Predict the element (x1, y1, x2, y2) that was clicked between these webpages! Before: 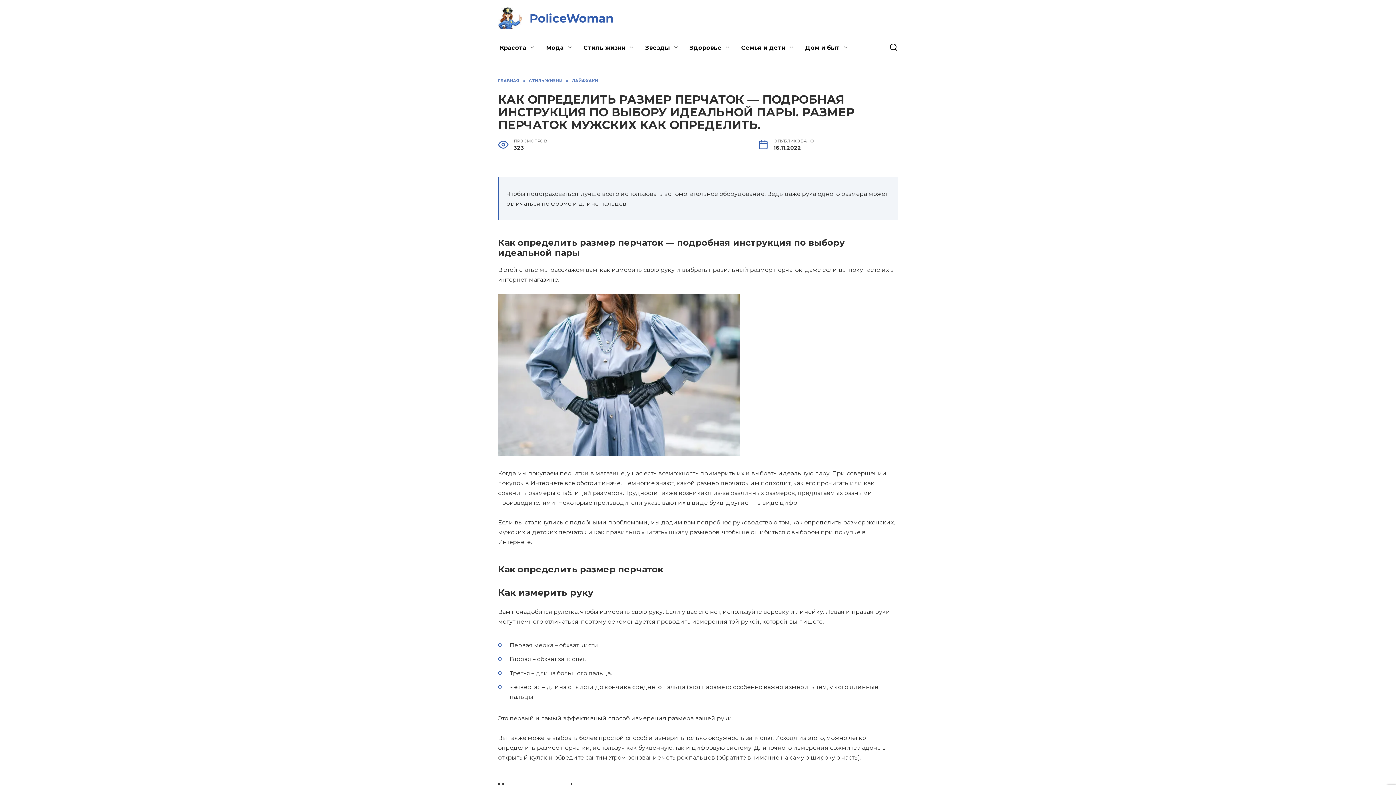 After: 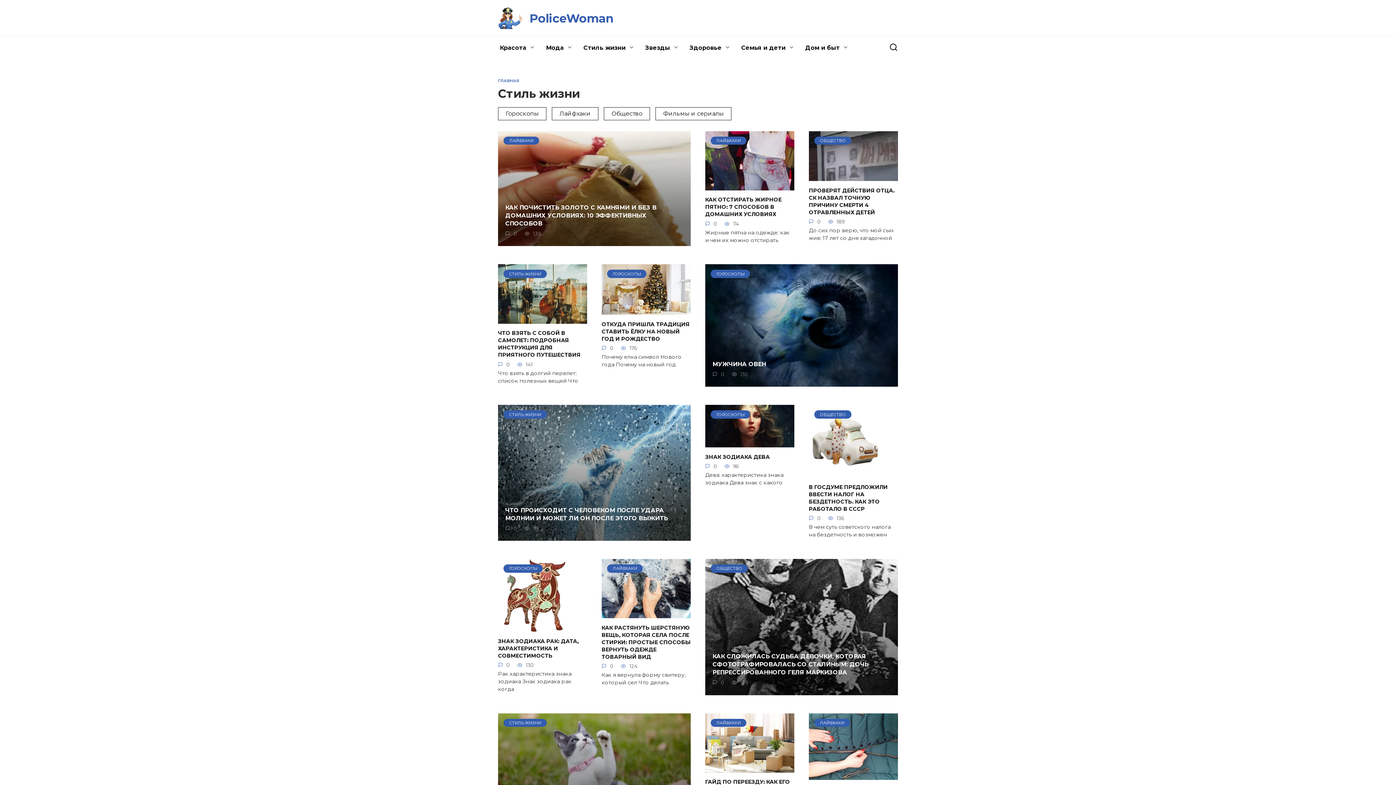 Action: bbox: (578, 36, 640, 59) label: Стиль жизни